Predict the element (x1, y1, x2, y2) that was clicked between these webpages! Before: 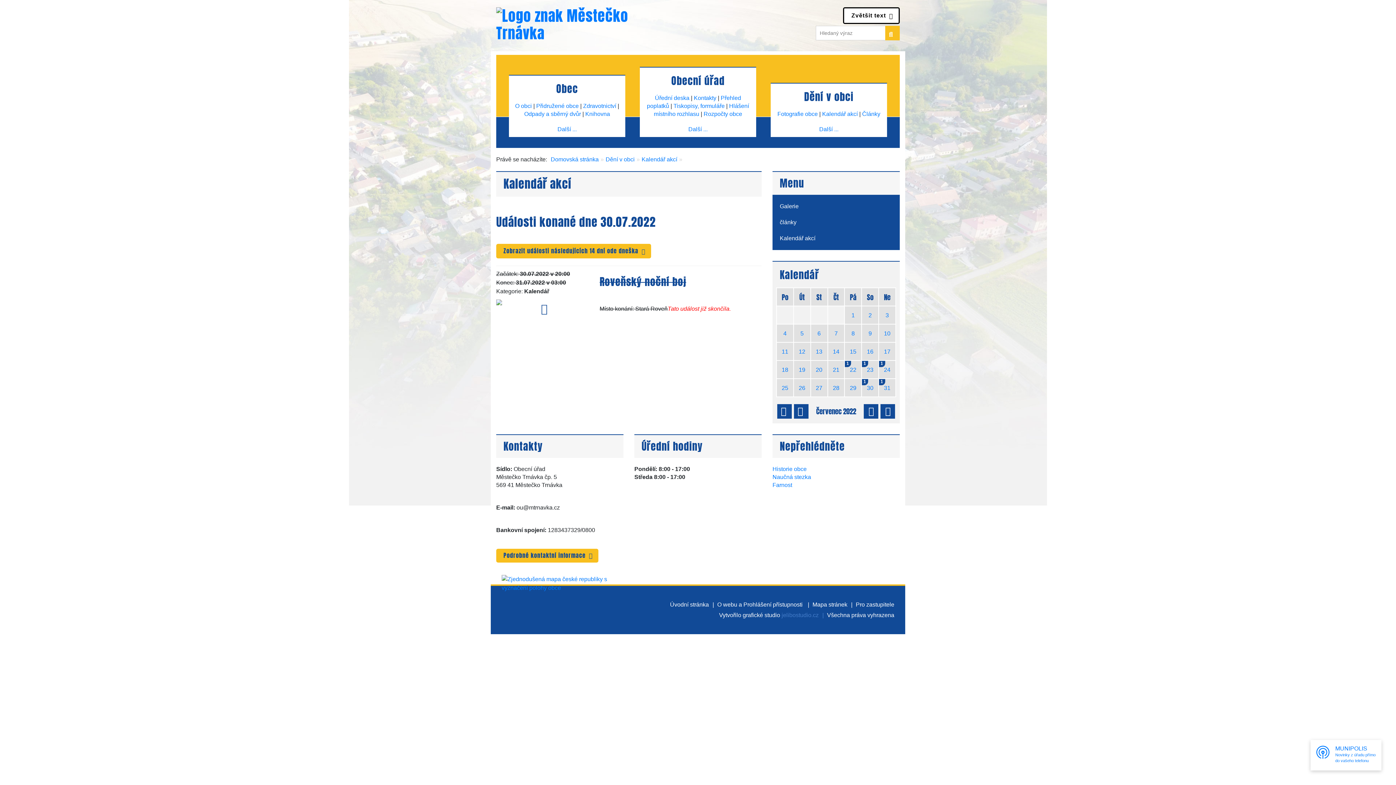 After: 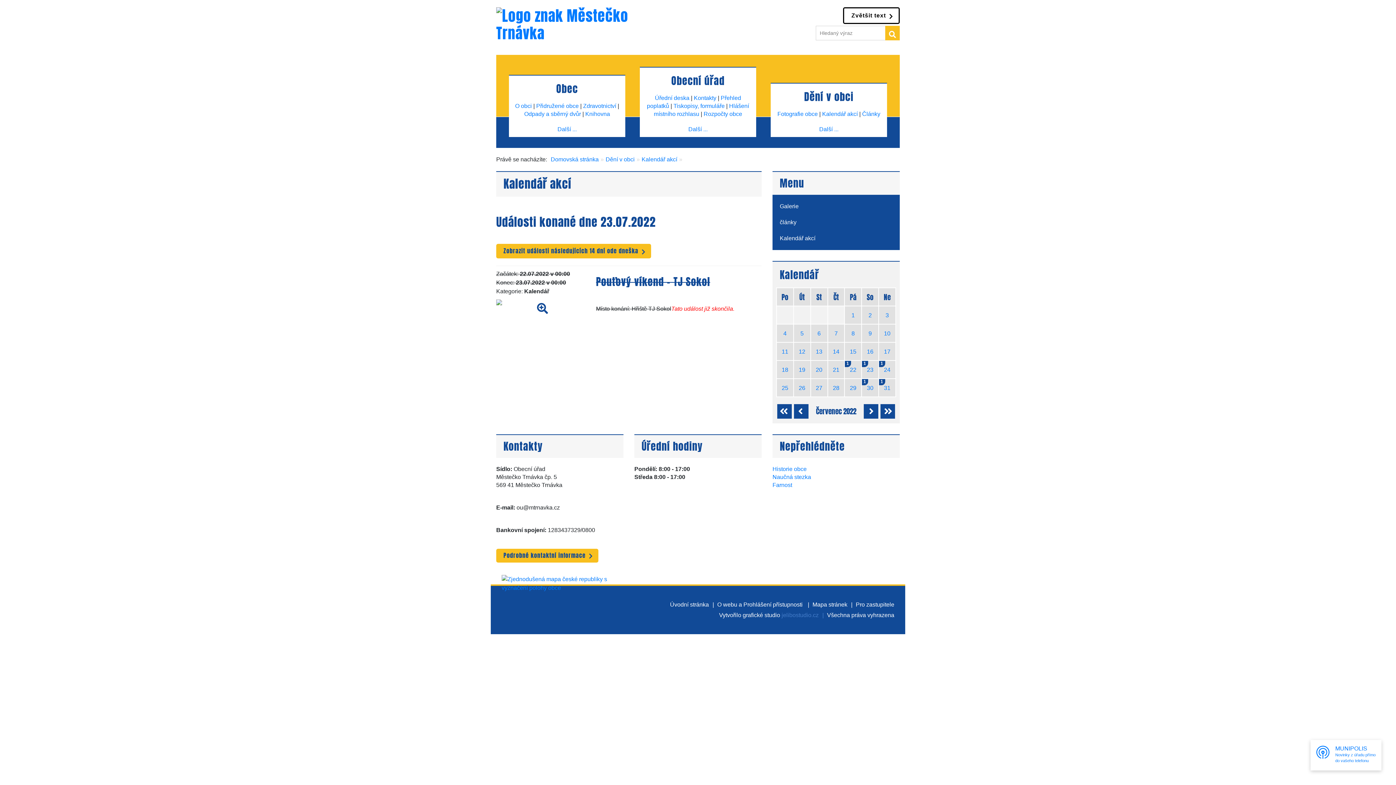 Action: label: 1
23 bbox: (862, 361, 878, 378)